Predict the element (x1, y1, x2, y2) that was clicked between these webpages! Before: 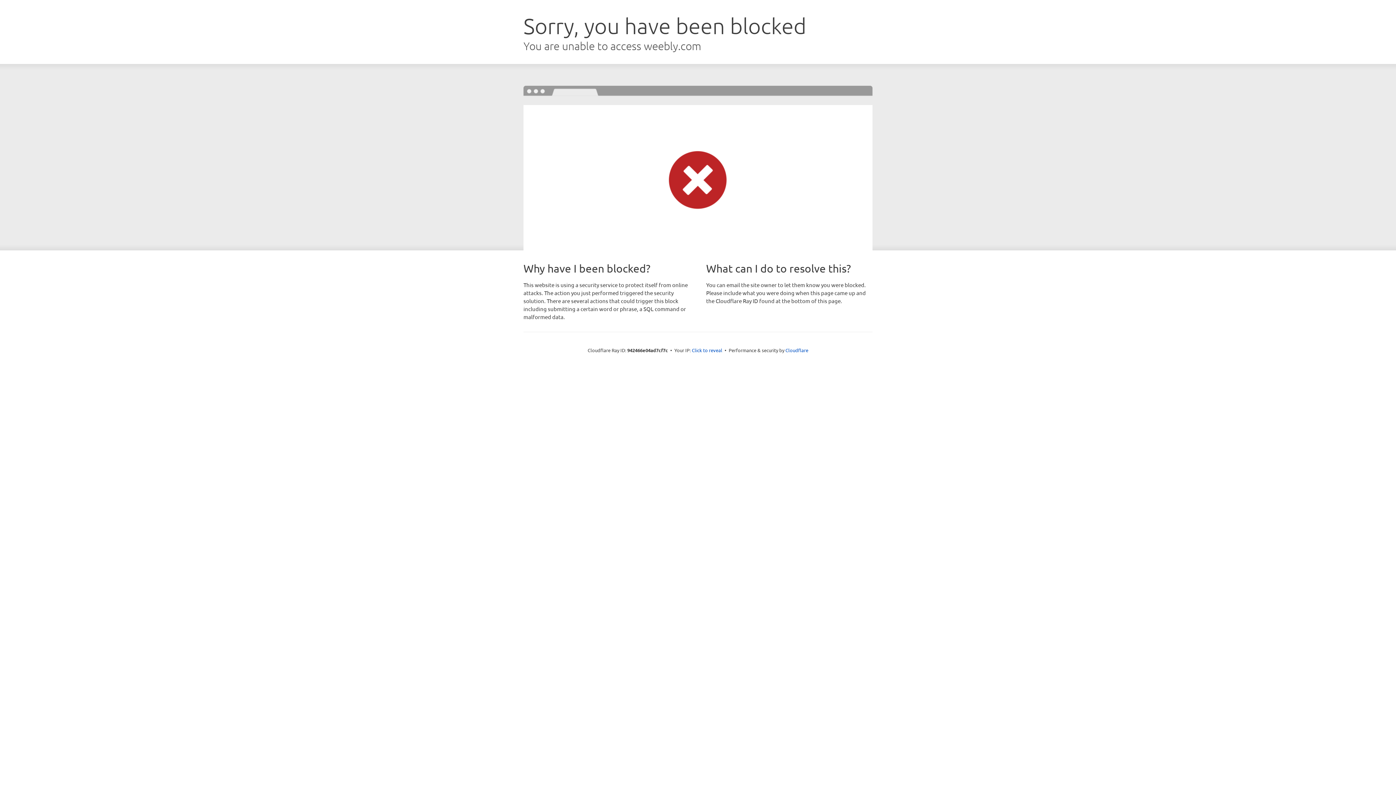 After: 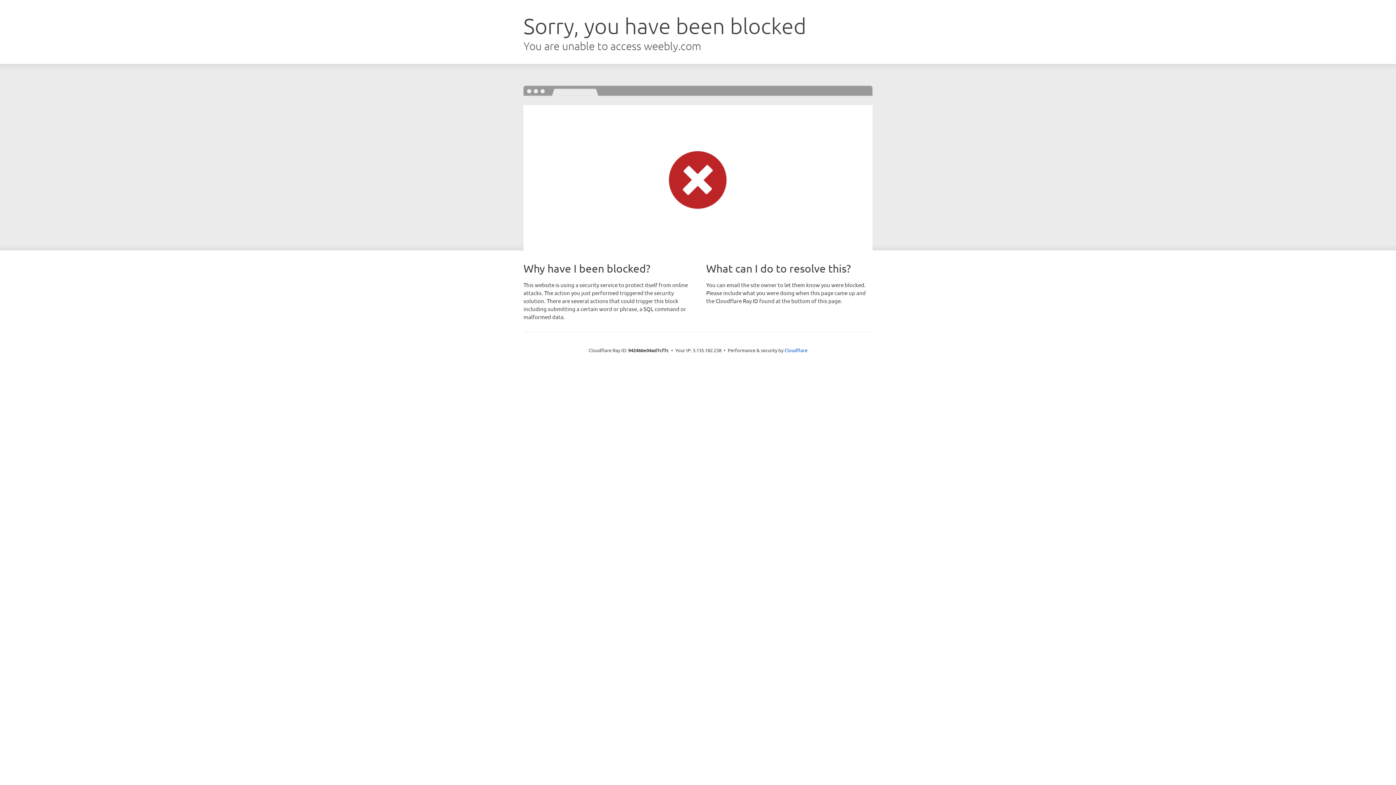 Action: bbox: (692, 346, 722, 353) label: Click to reveal